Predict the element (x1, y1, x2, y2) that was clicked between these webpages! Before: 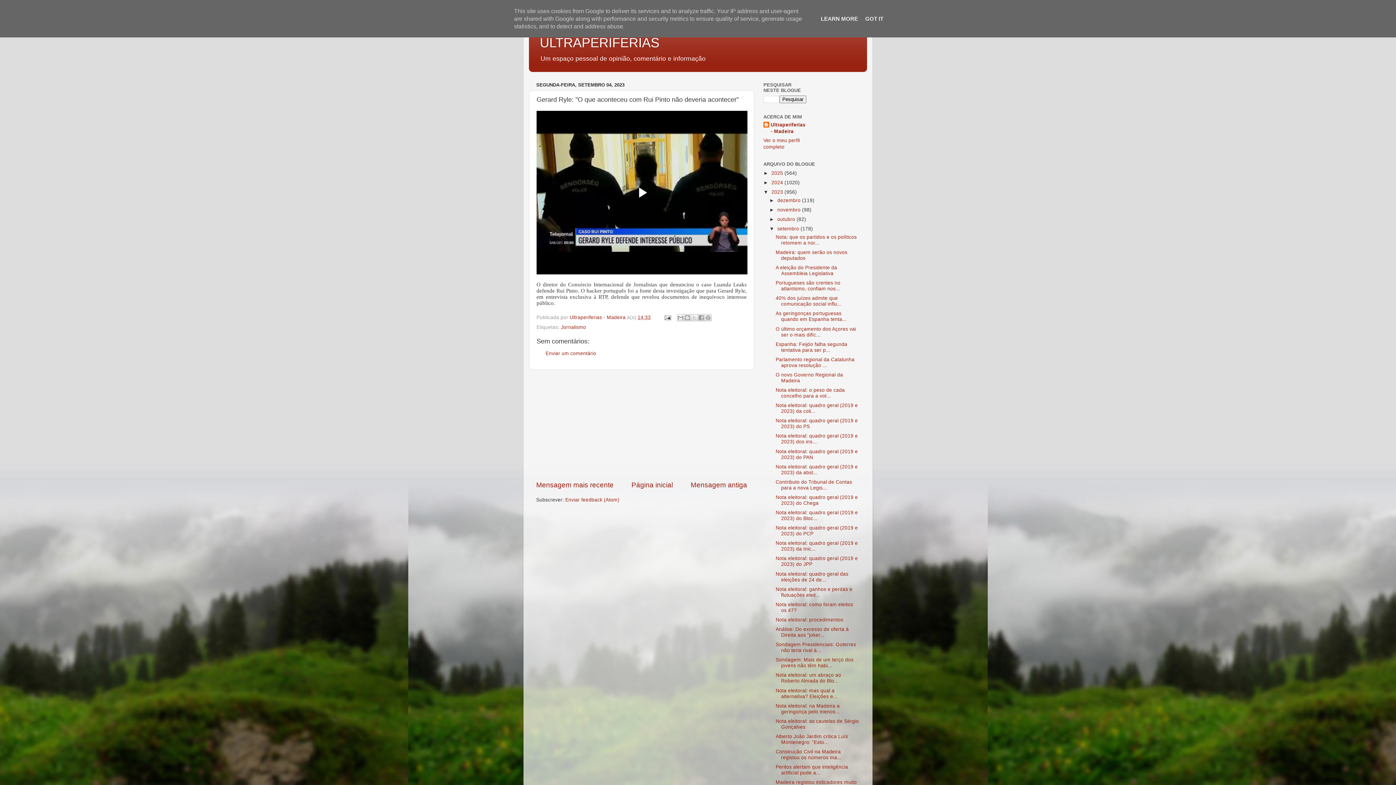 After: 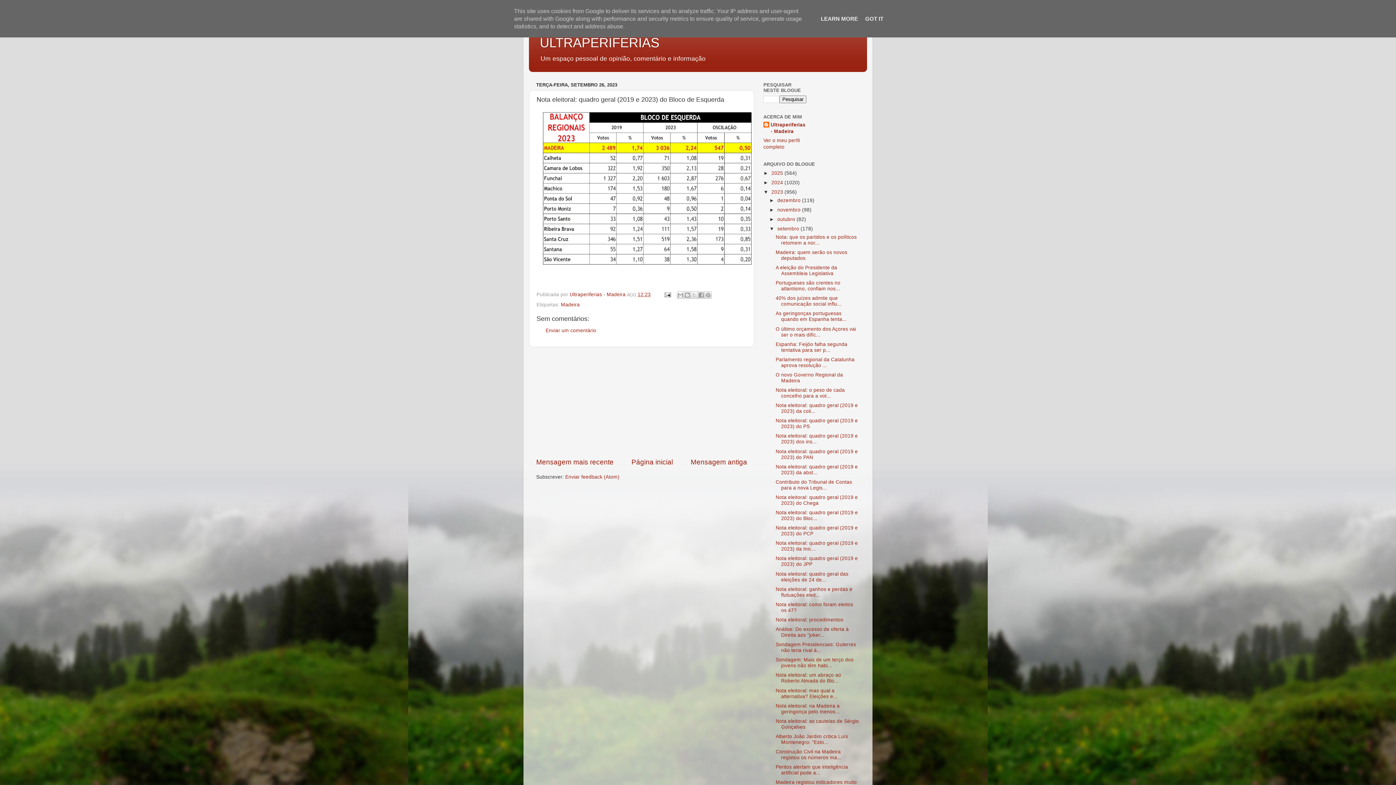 Action: label: Nota eleitoral: quadro geral (2019 e 2023) do Bloc... bbox: (775, 510, 858, 521)